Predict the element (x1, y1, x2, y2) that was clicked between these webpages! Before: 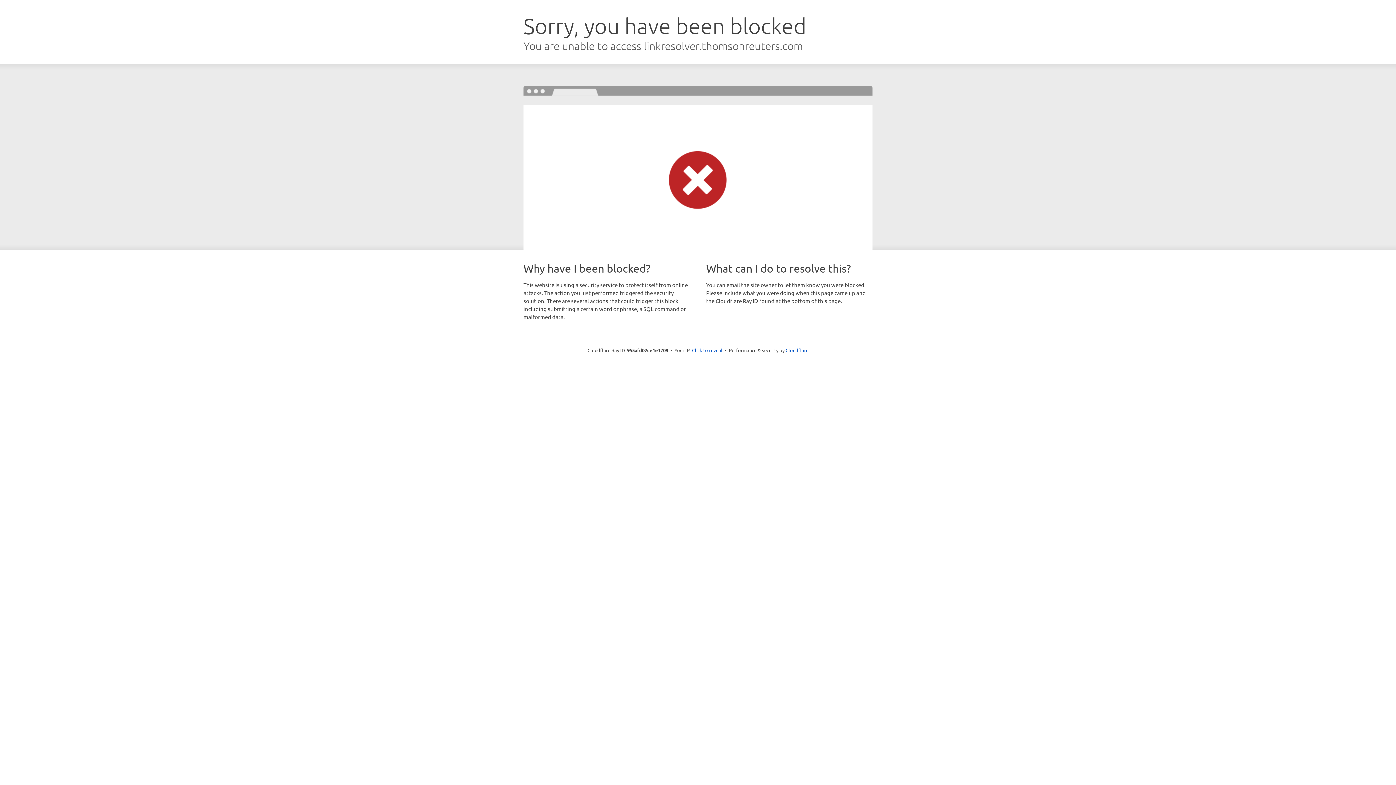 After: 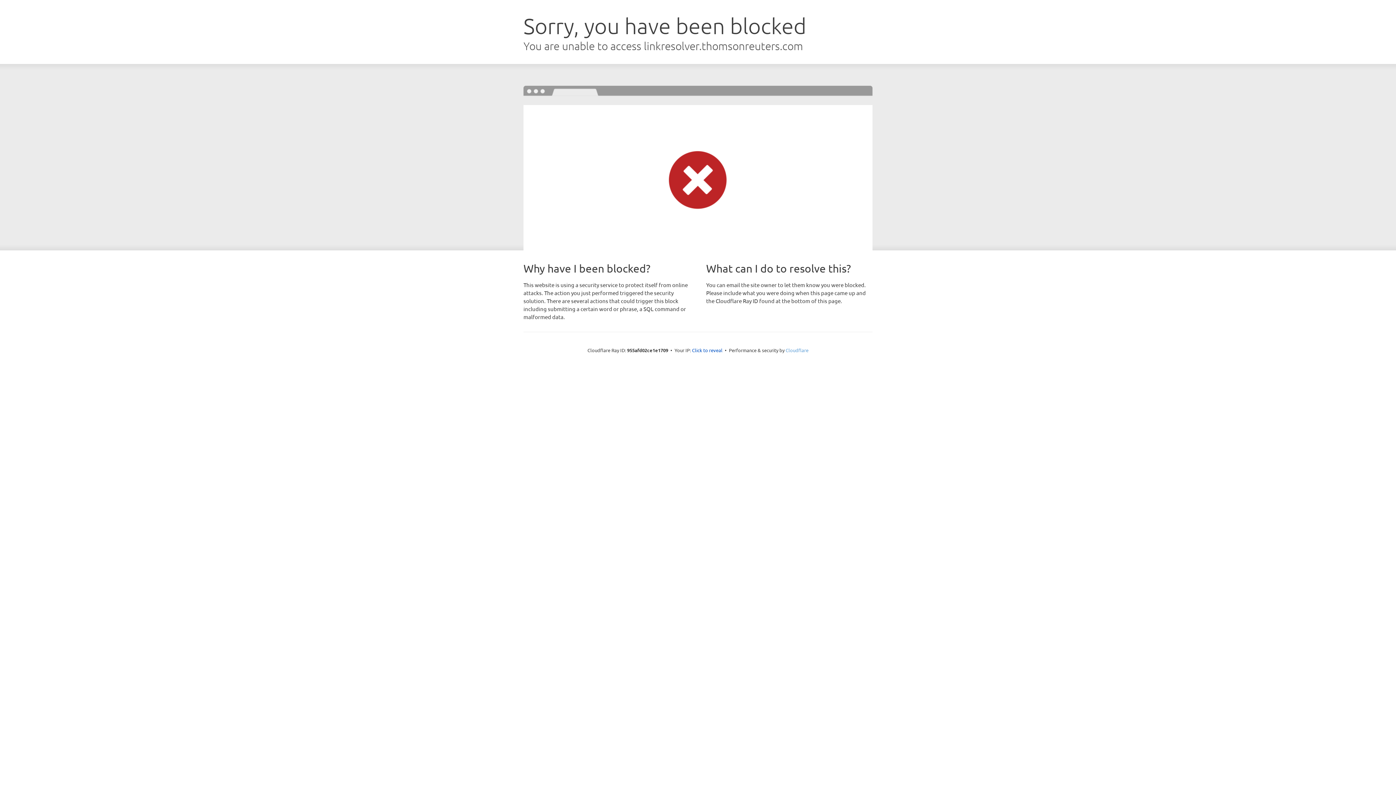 Action: label: Cloudflare bbox: (785, 347, 808, 353)